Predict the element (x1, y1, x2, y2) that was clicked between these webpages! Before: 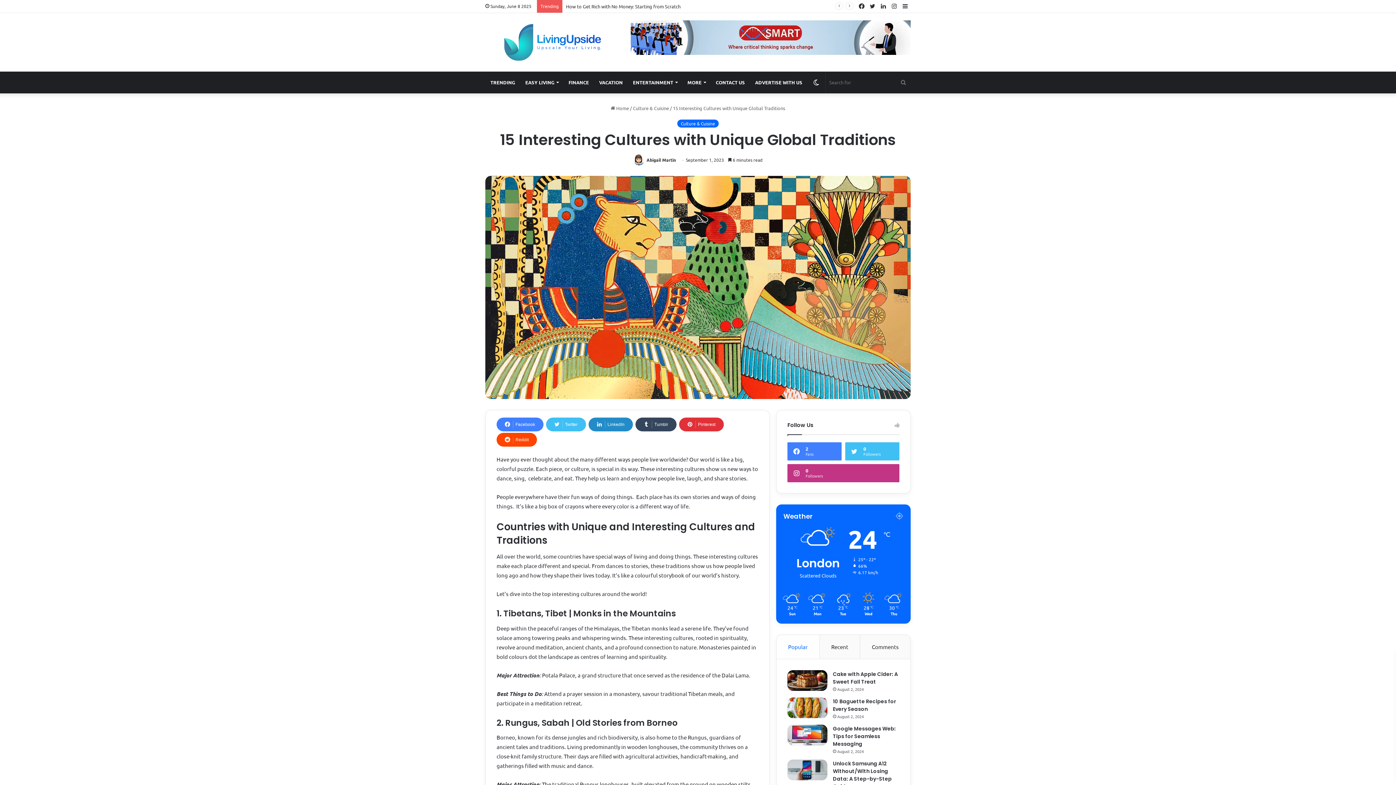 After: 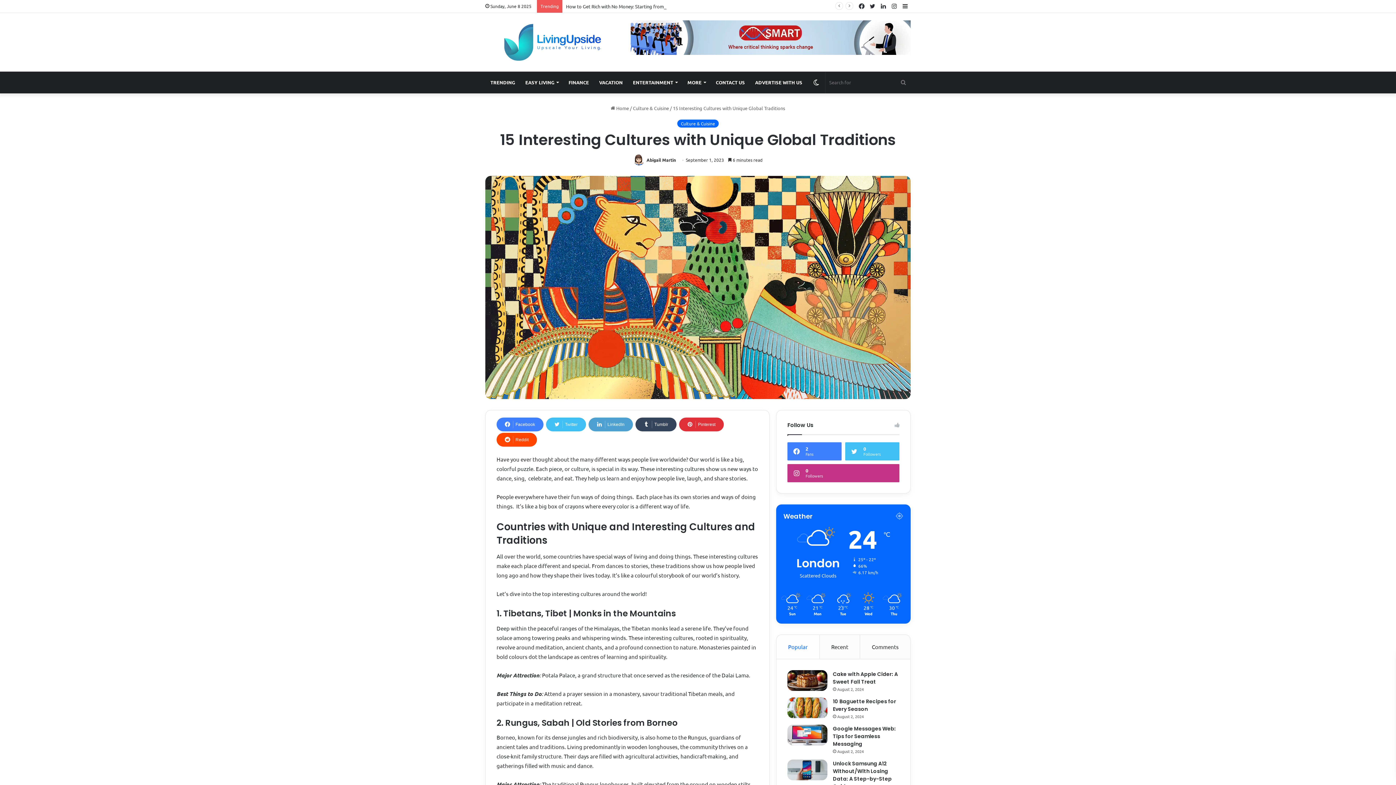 Action: label: LinkedIn bbox: (588, 417, 633, 431)